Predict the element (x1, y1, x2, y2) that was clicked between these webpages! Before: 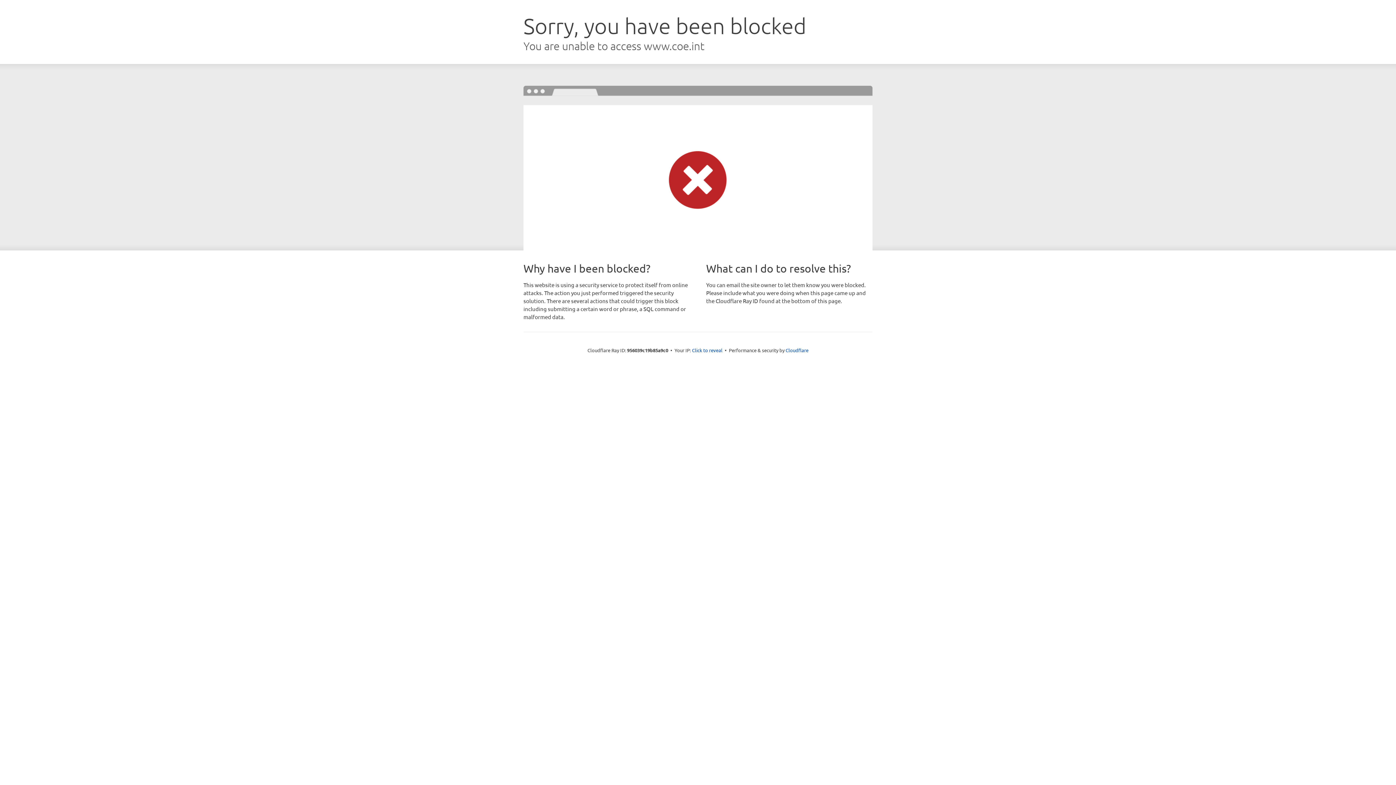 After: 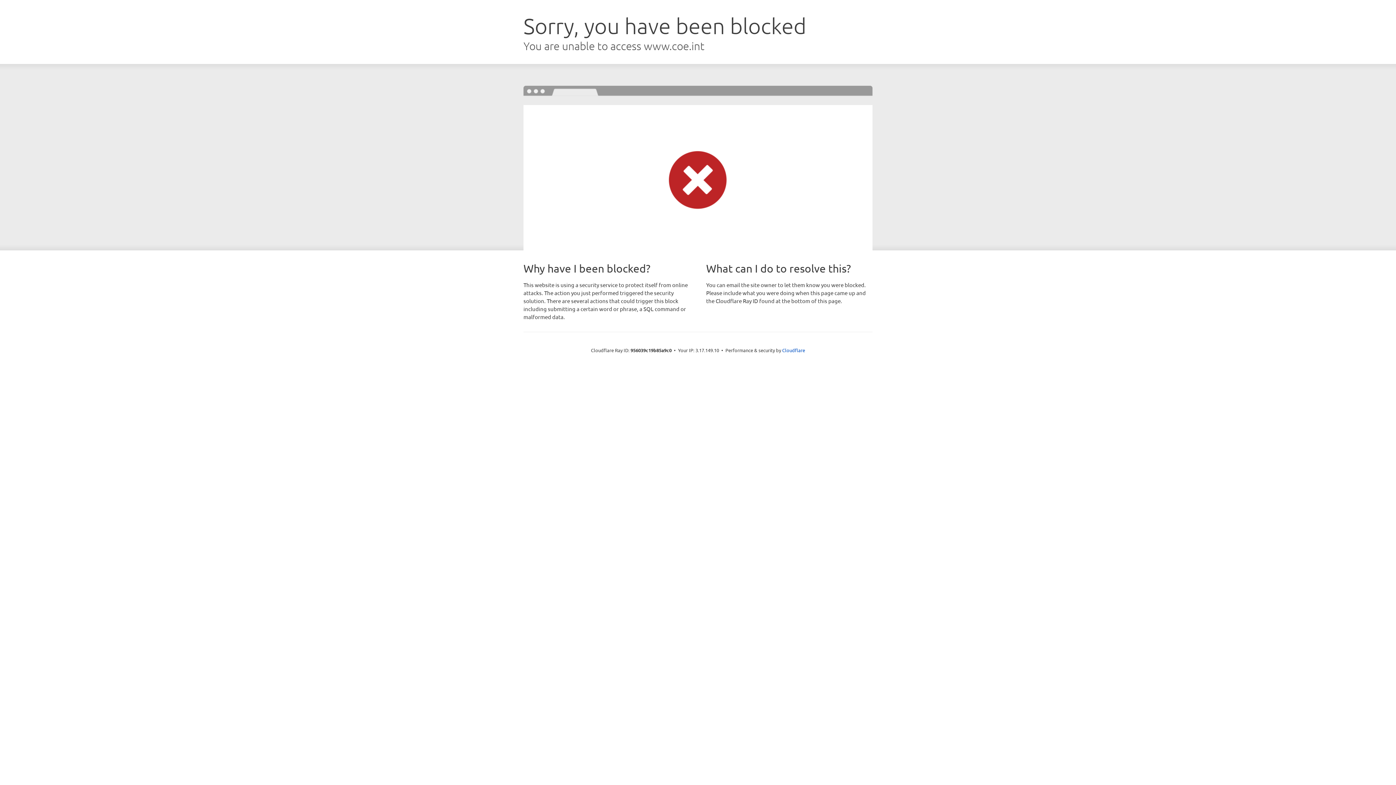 Action: bbox: (692, 346, 722, 353) label: Click to reveal